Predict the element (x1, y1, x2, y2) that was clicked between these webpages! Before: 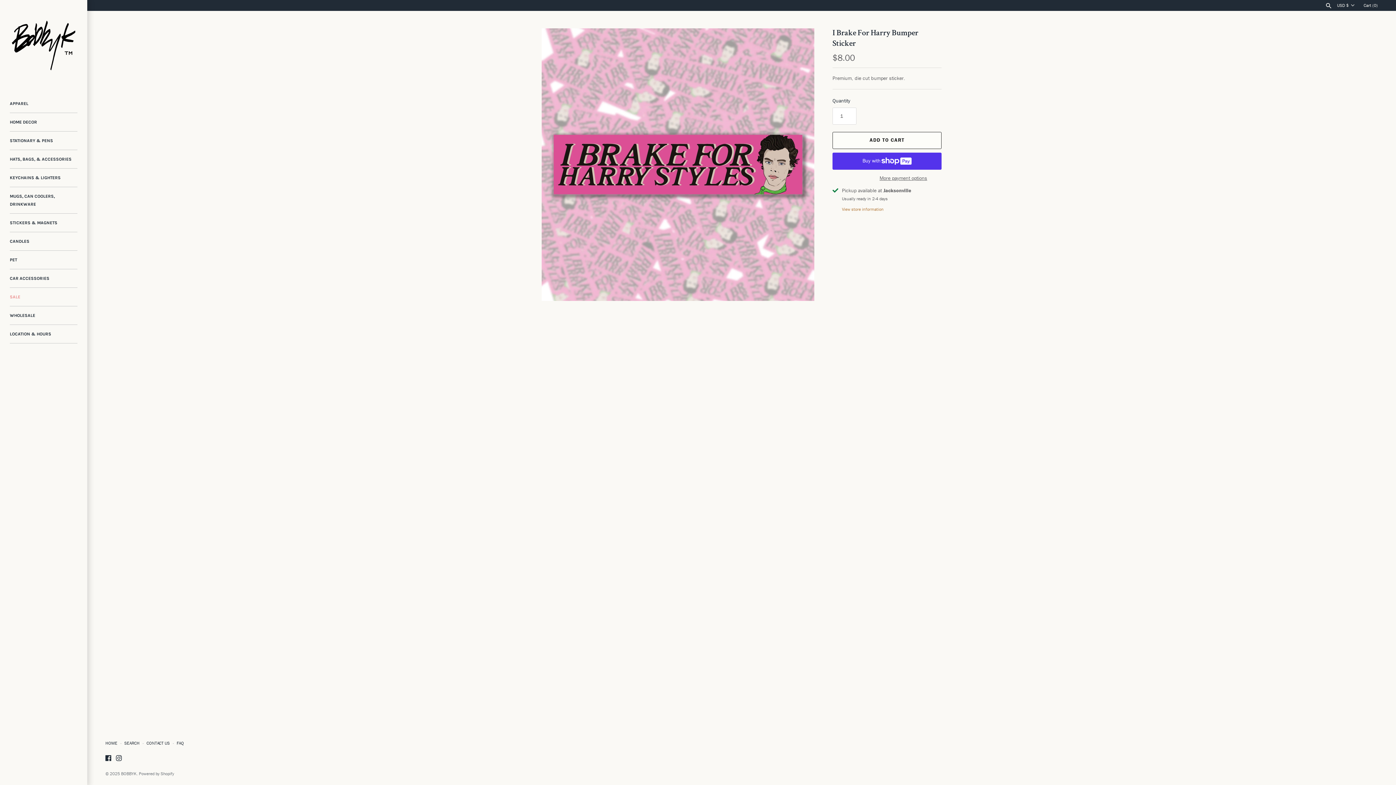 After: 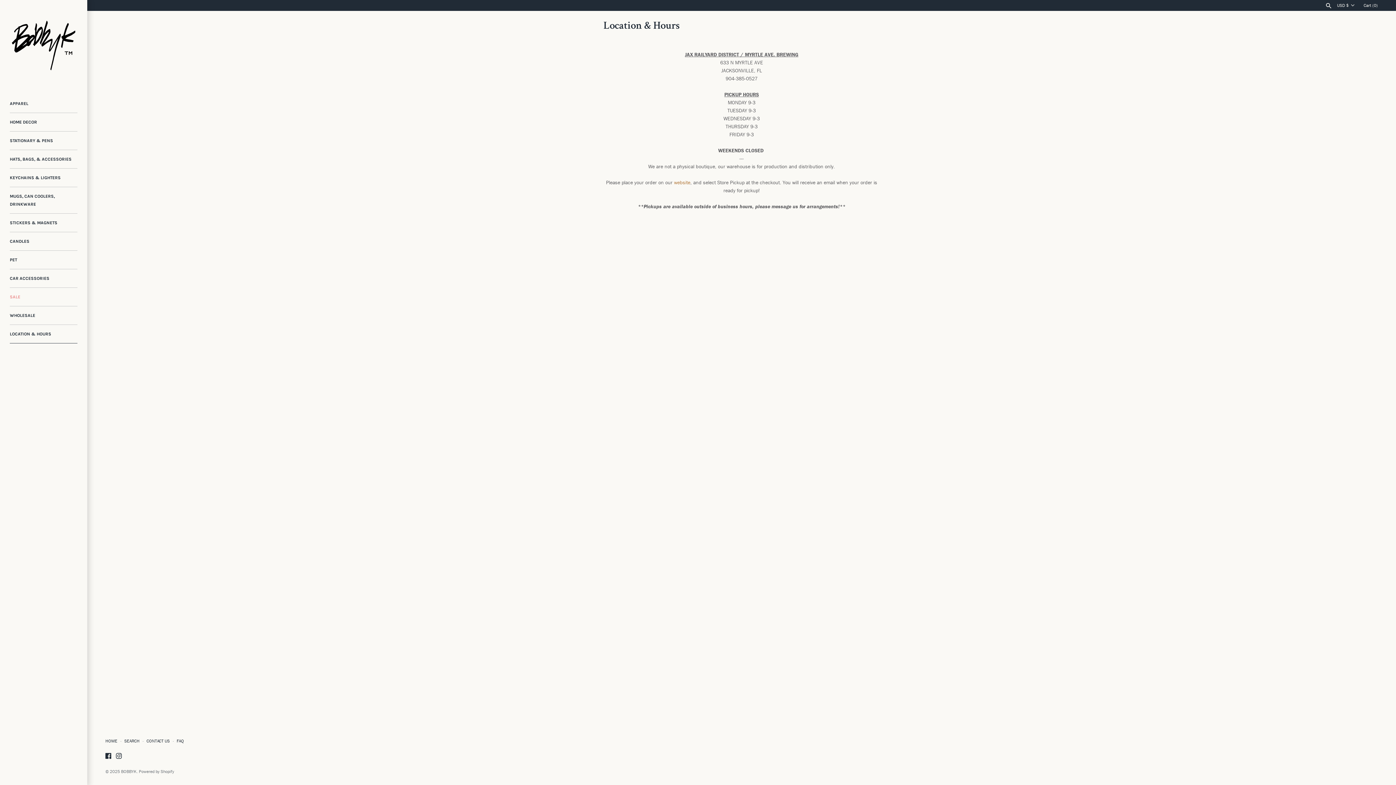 Action: bbox: (9, 325, 77, 343) label: LOCATION & HOURS